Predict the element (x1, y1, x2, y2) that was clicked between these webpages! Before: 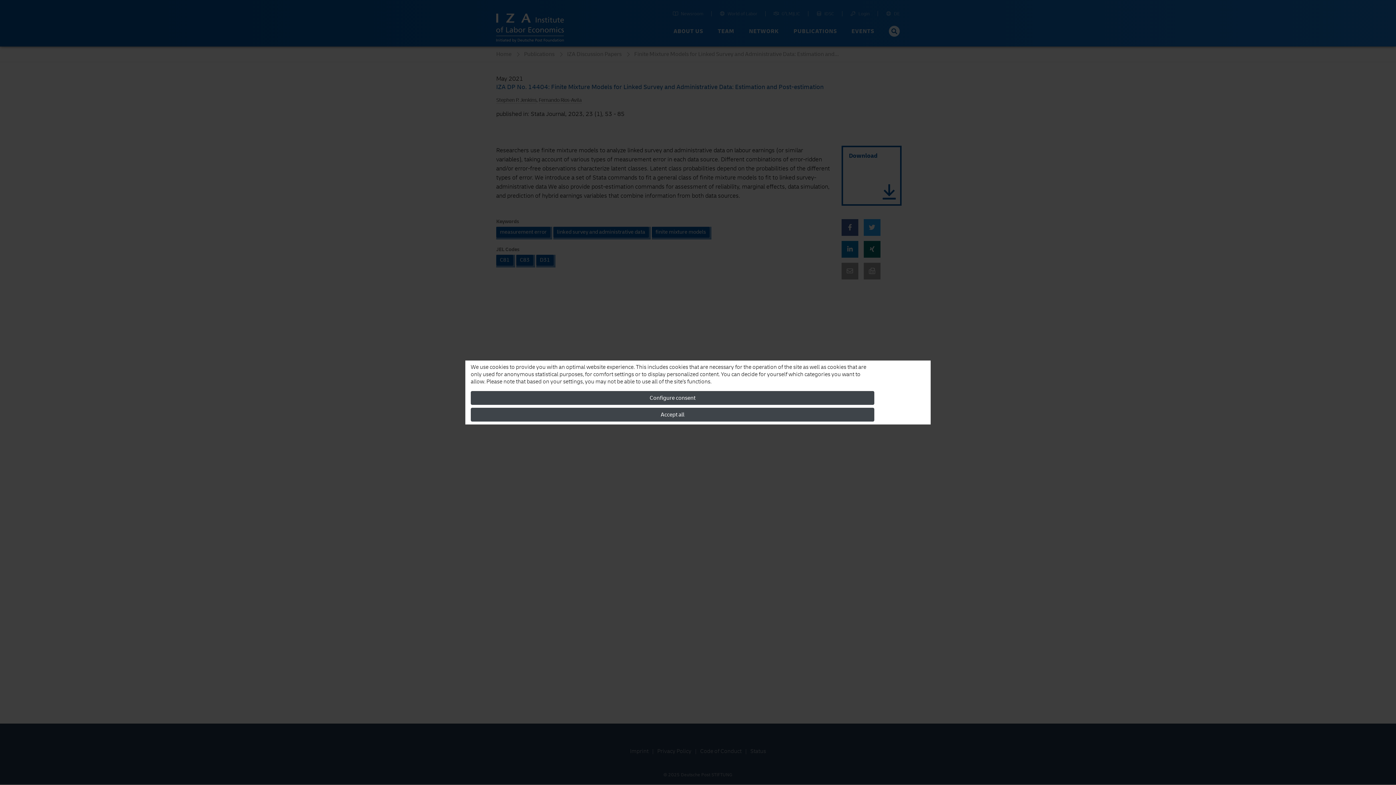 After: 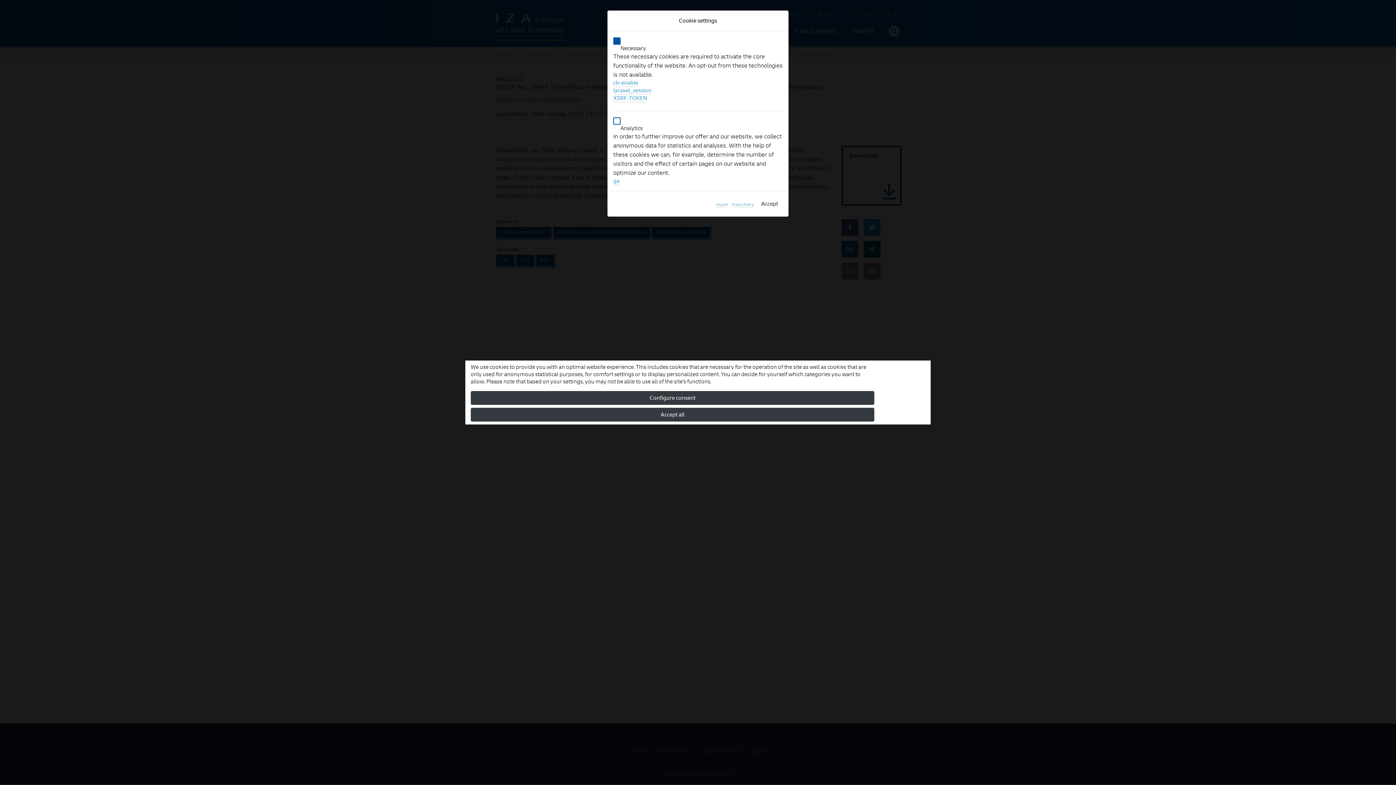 Action: bbox: (470, 391, 874, 405) label: Configure consent